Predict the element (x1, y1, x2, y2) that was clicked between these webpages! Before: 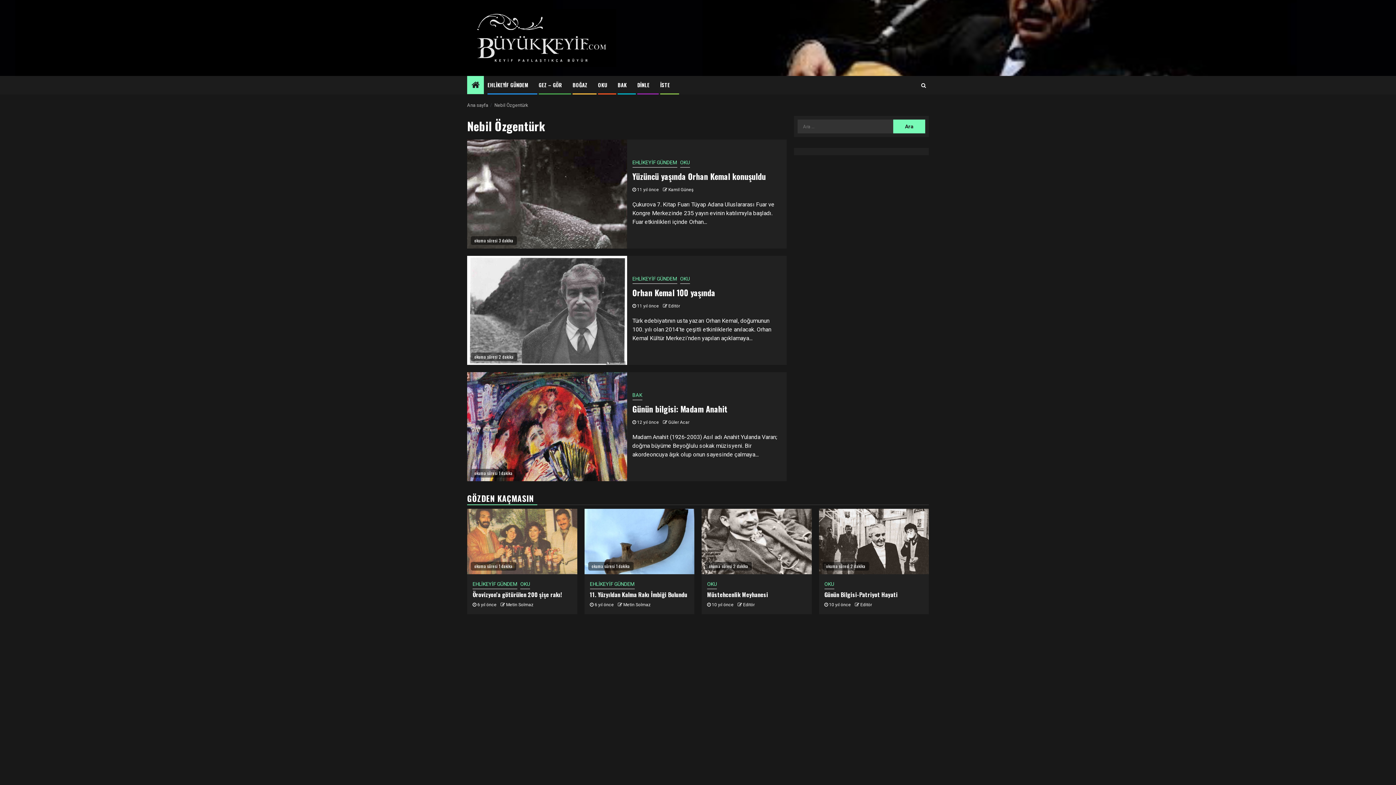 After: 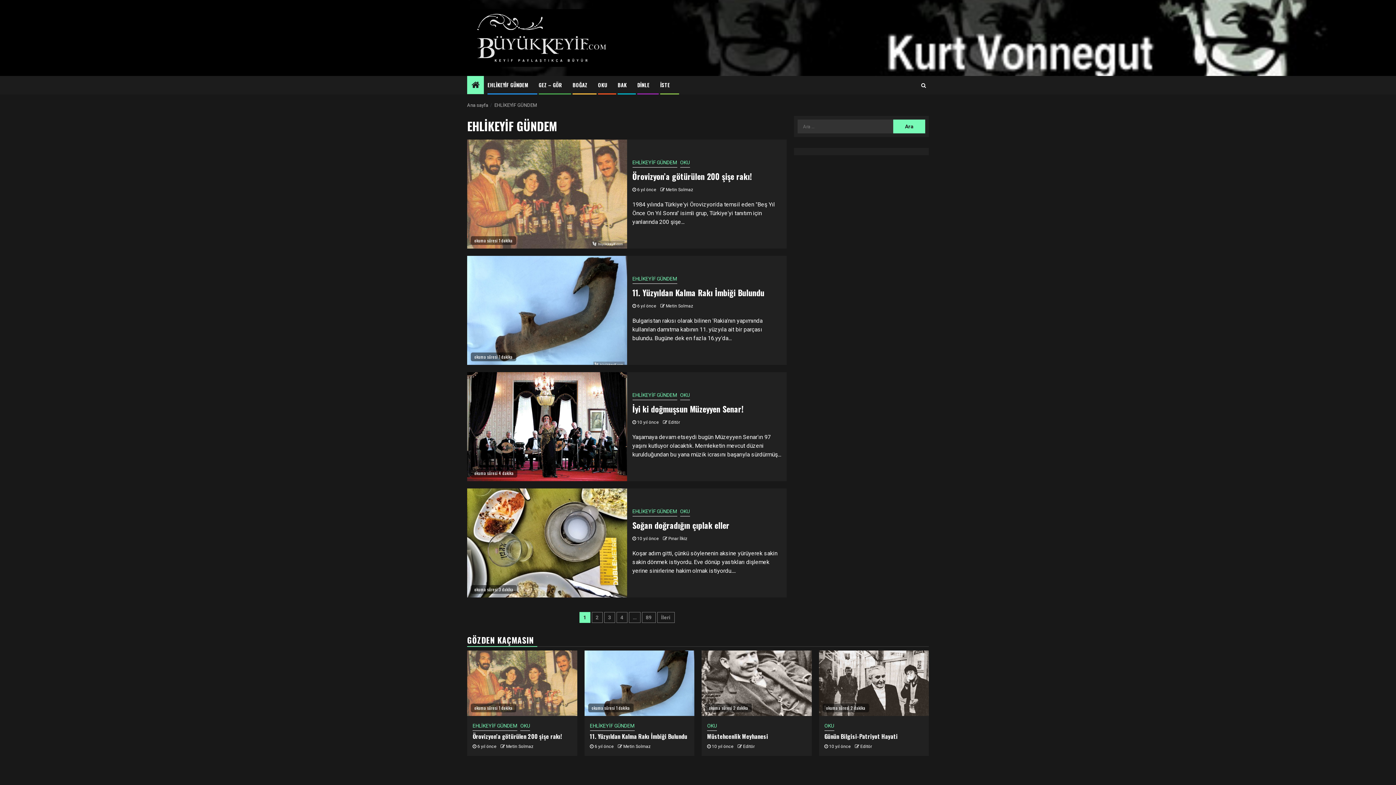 Action: label: EHLİKEYİF GÜNDEM bbox: (472, 580, 517, 589)